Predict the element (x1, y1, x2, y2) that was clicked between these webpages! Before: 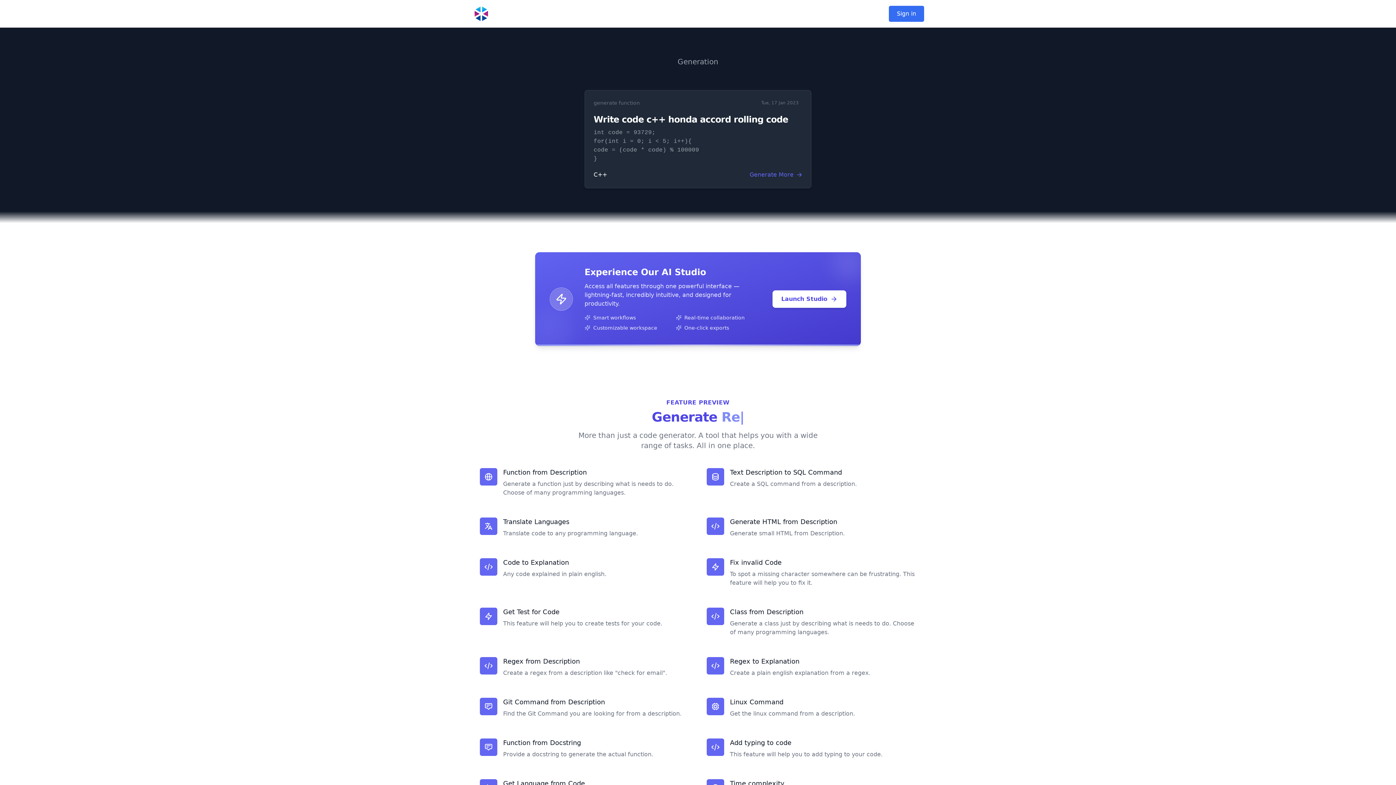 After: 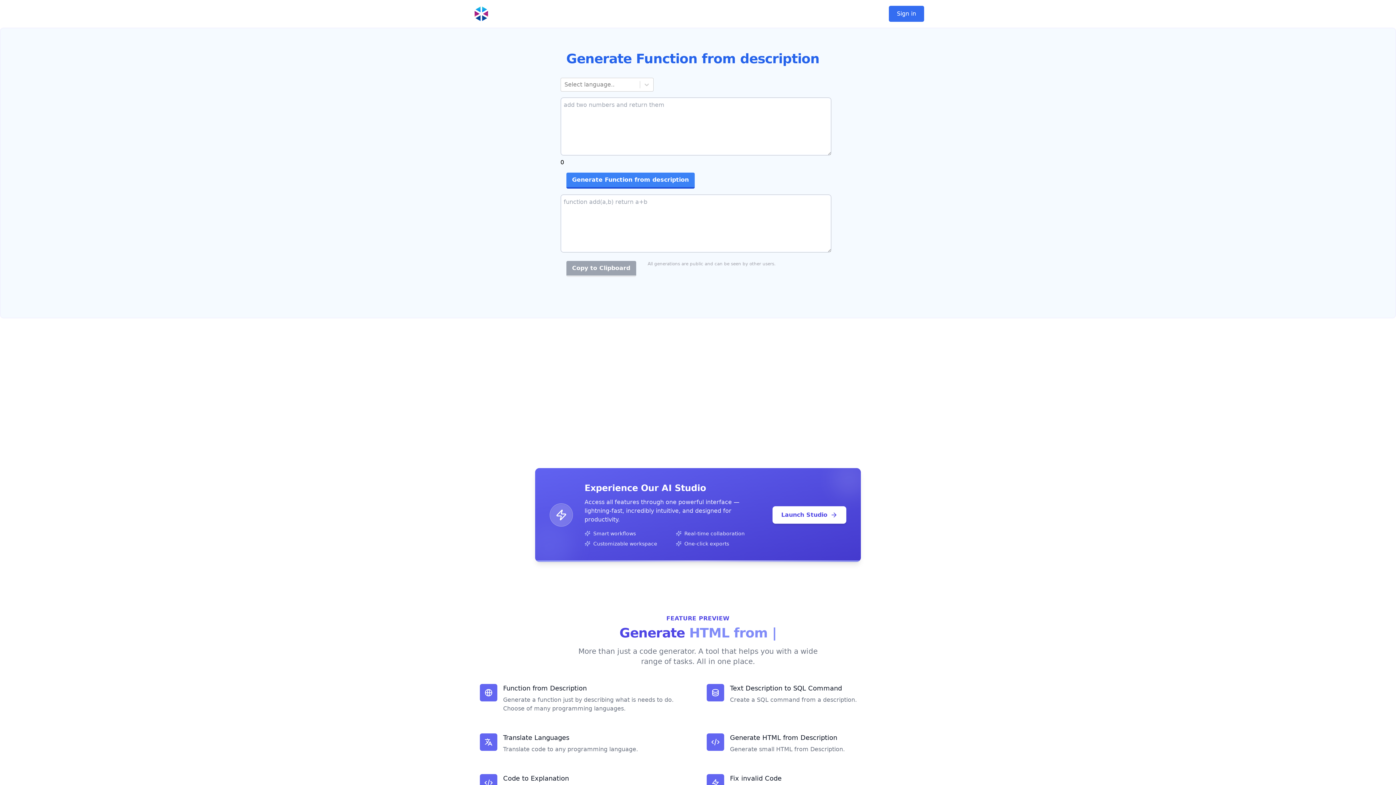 Action: label: Function from Description

Generate a function just by describing what is needs to do. Choose of many programming languages. bbox: (477, 465, 692, 500)